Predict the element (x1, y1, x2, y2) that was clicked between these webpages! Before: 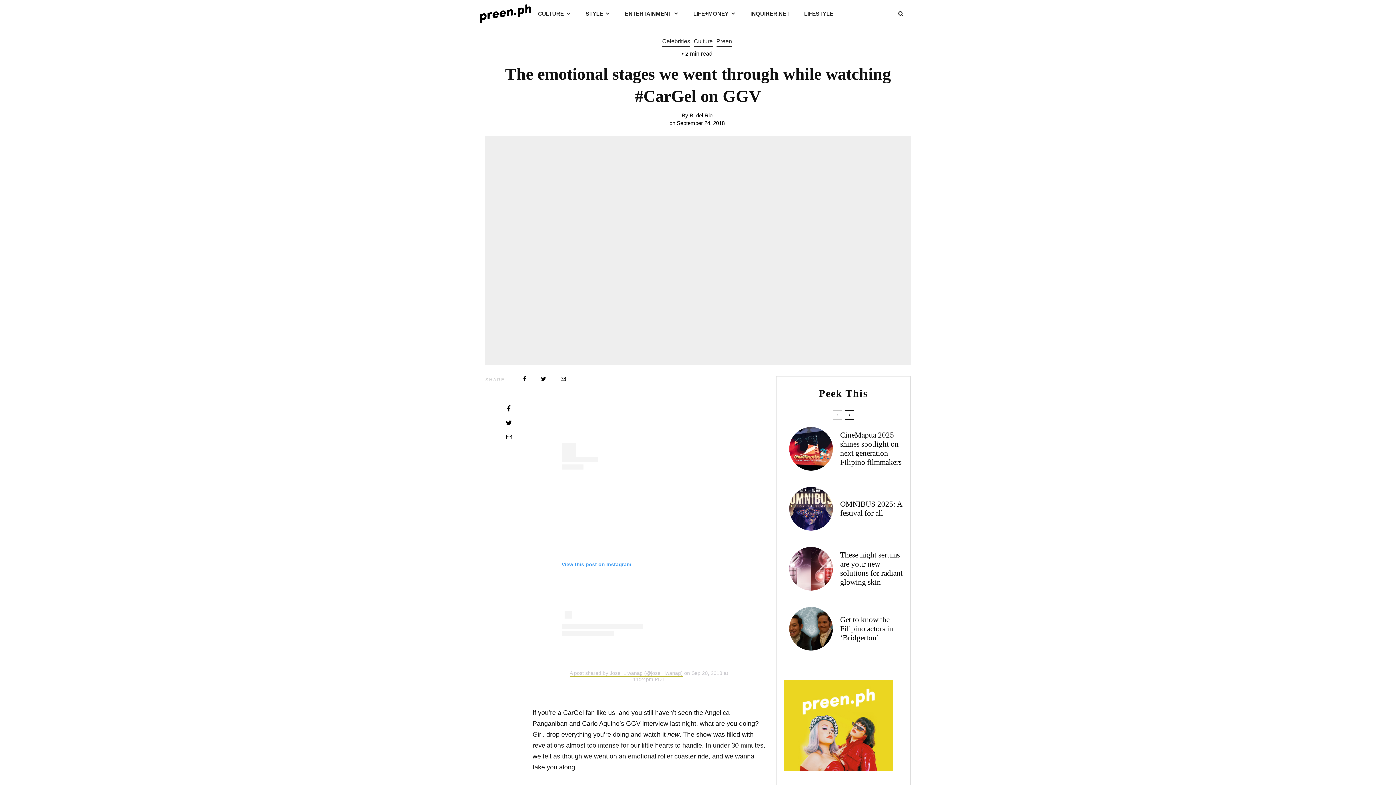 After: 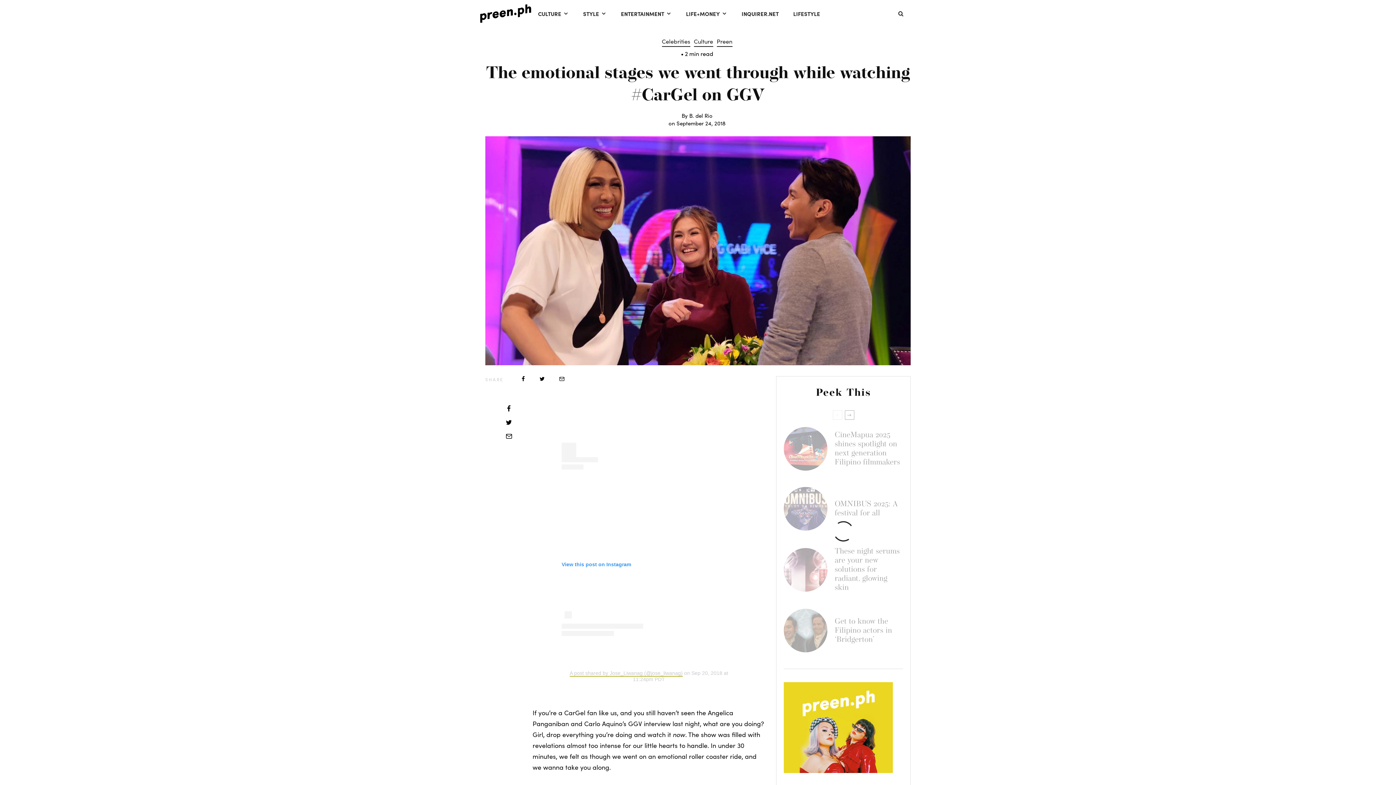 Action: bbox: (844, 410, 854, 420)